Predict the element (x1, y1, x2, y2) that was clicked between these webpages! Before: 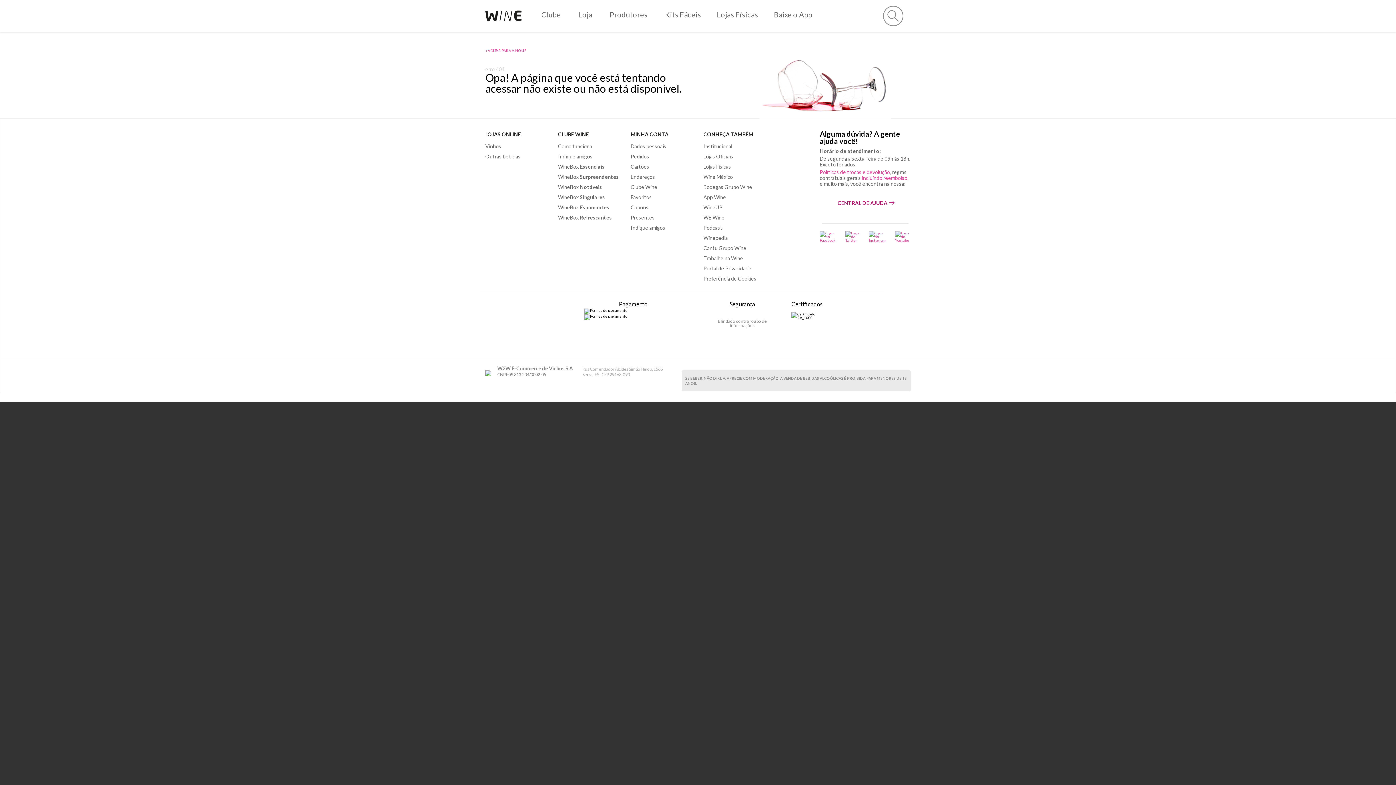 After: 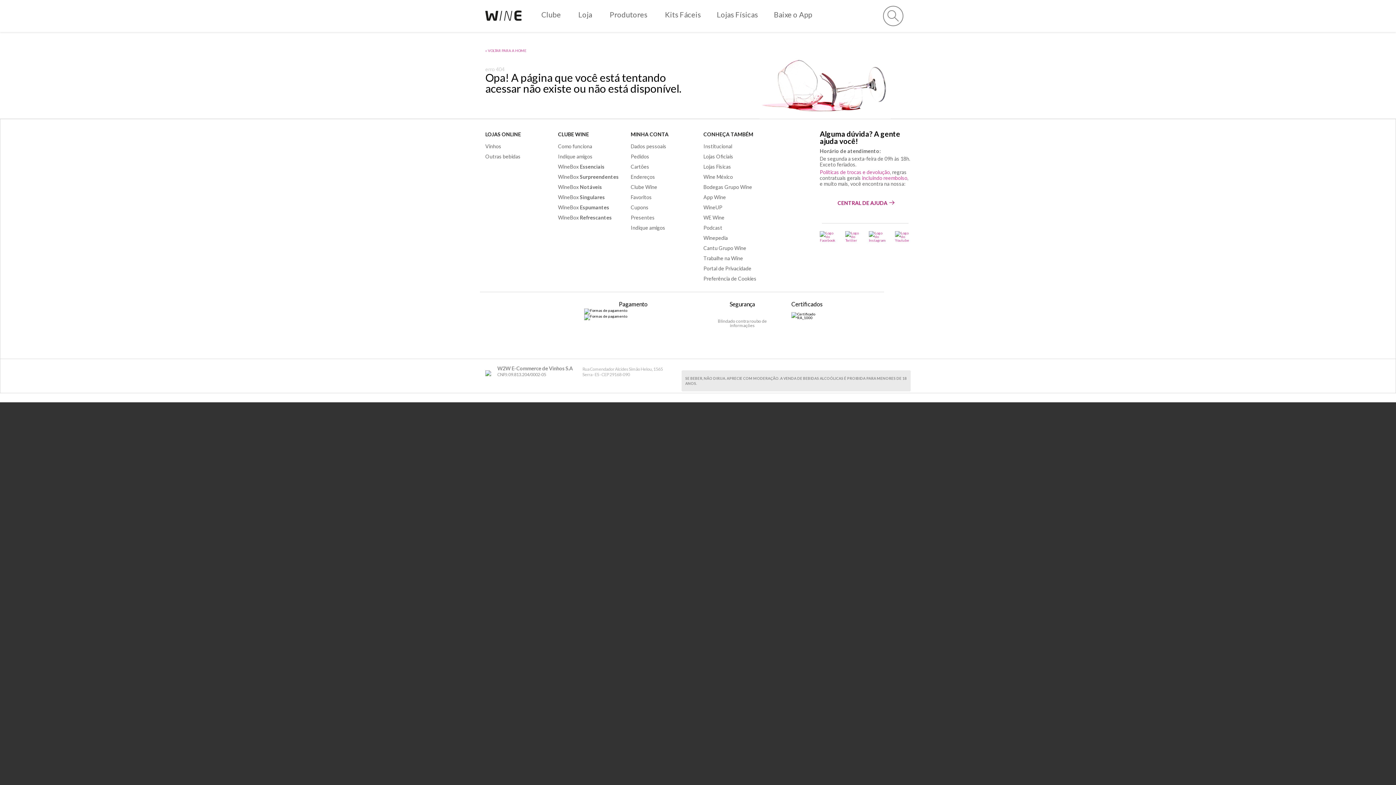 Action: bbox: (703, 182, 765, 191) label: Bodegas Grupo Wine